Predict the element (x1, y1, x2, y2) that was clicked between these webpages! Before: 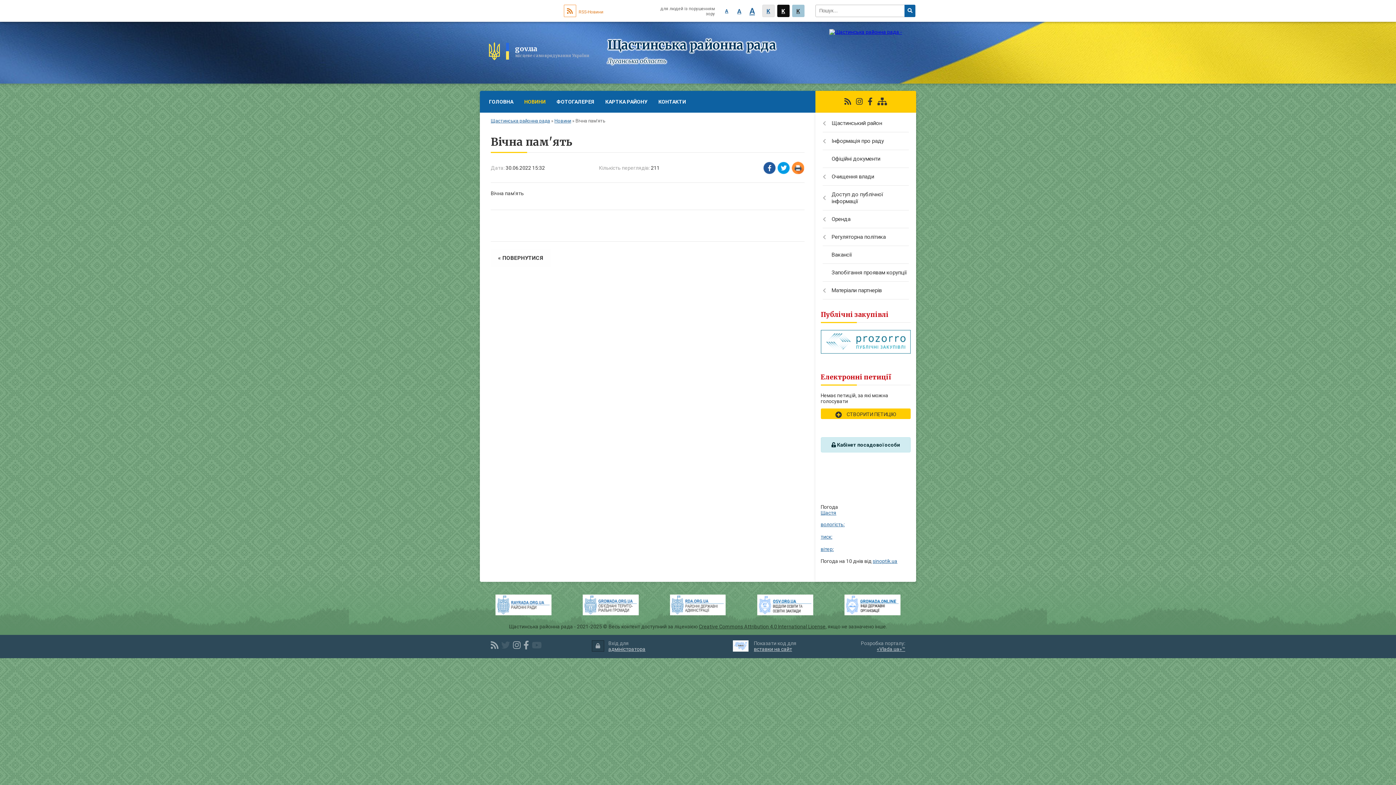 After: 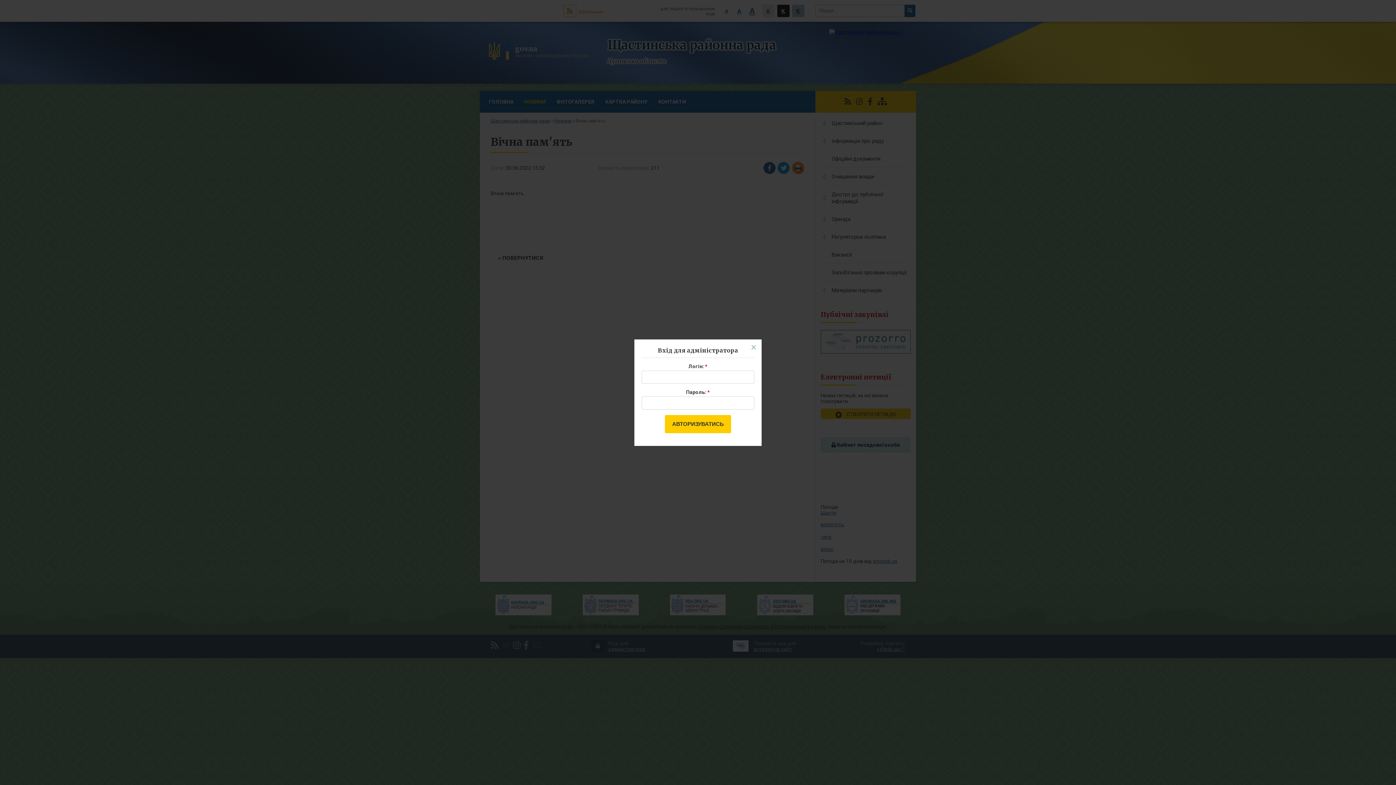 Action: bbox: (591, 640, 646, 652) label: Вхід для адміністратора